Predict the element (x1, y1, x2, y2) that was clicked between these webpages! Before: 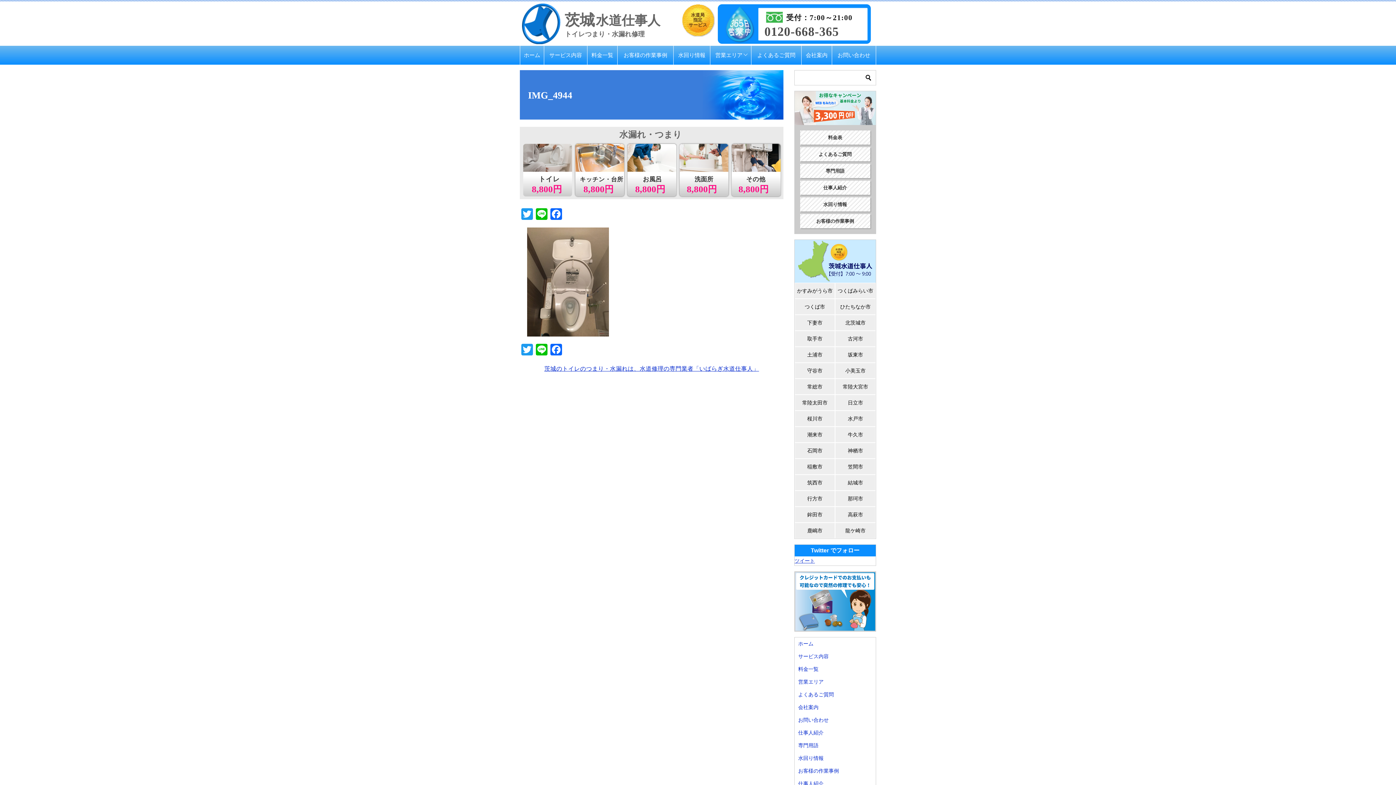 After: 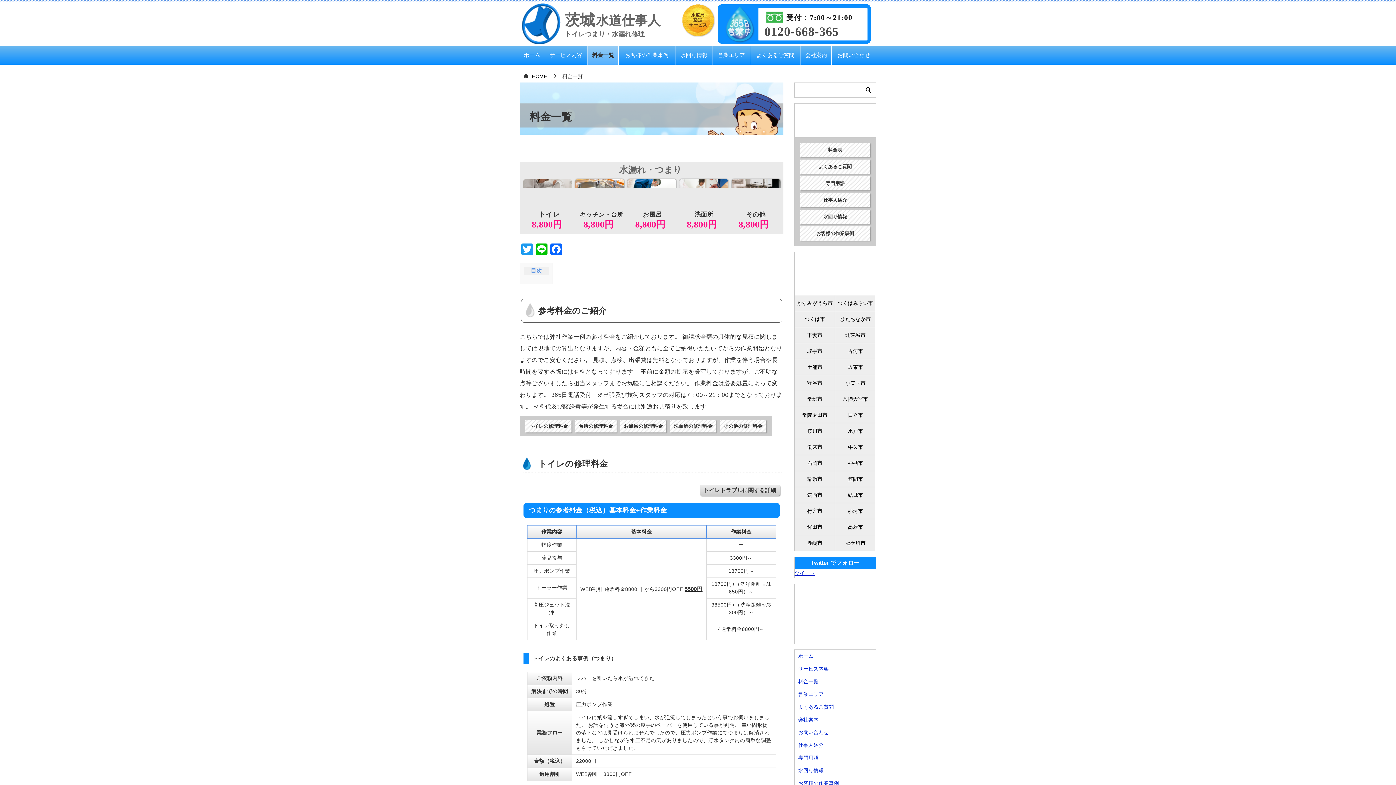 Action: bbox: (635, 176, 665, 194)